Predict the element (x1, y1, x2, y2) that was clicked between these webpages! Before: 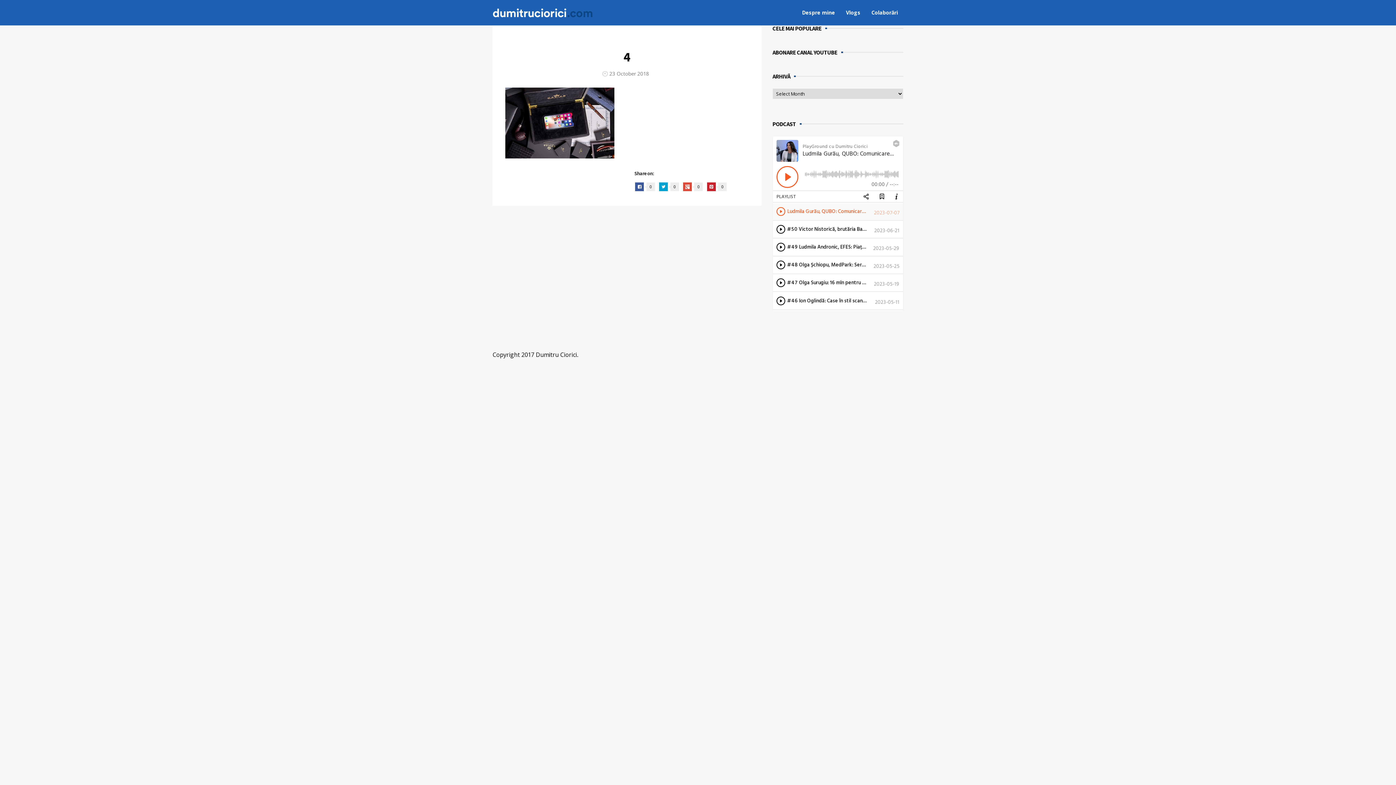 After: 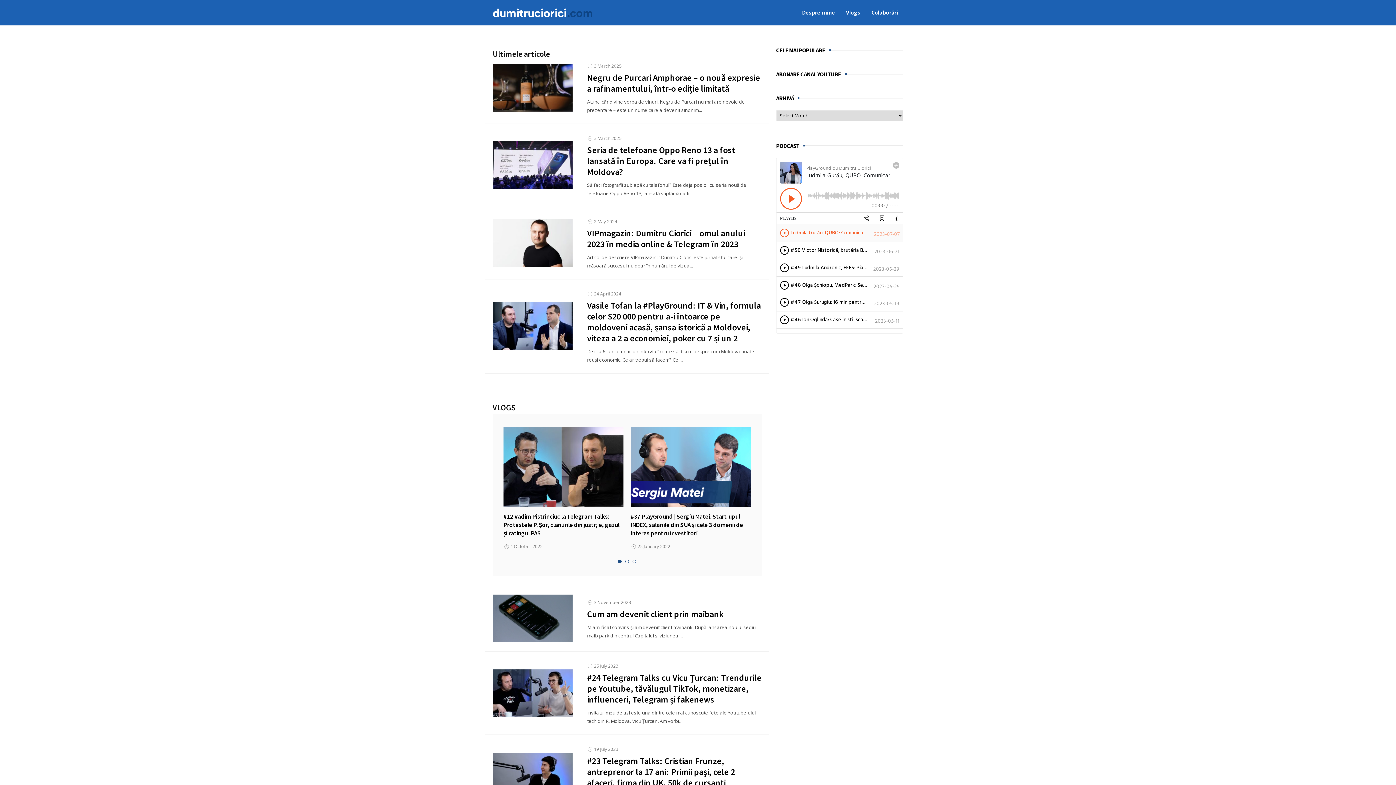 Action: bbox: (492, 8, 593, 16)